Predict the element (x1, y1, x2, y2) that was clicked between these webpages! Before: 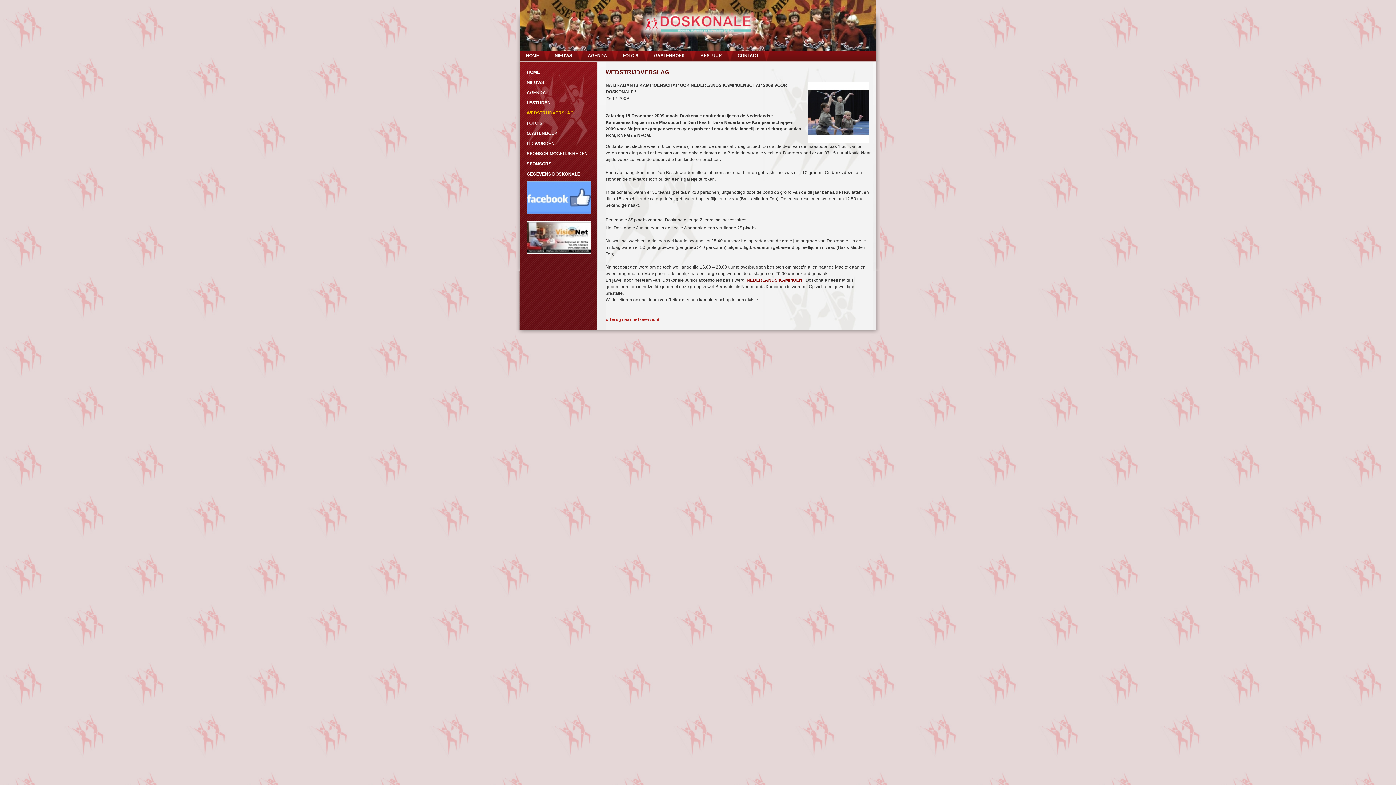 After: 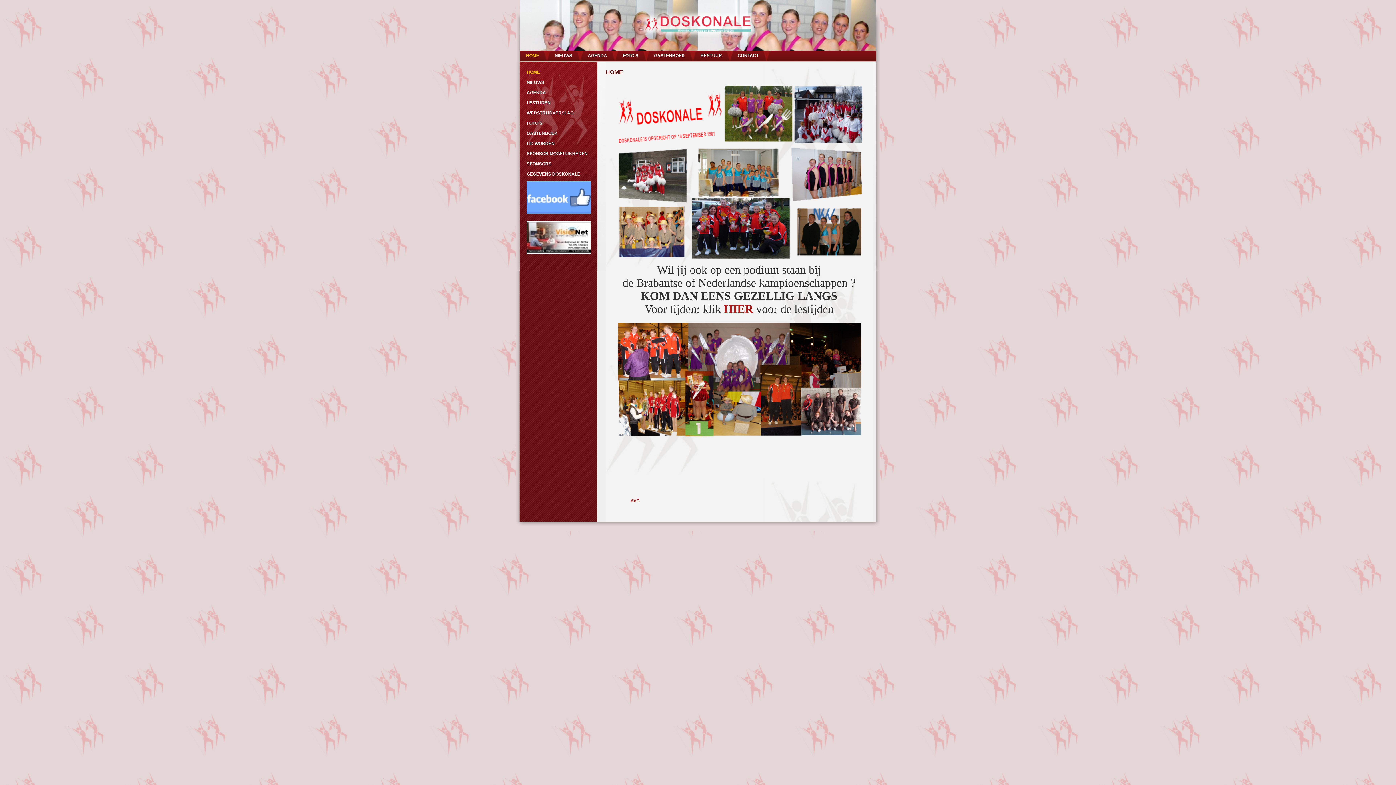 Action: bbox: (526, 69, 540, 78) label: HOME